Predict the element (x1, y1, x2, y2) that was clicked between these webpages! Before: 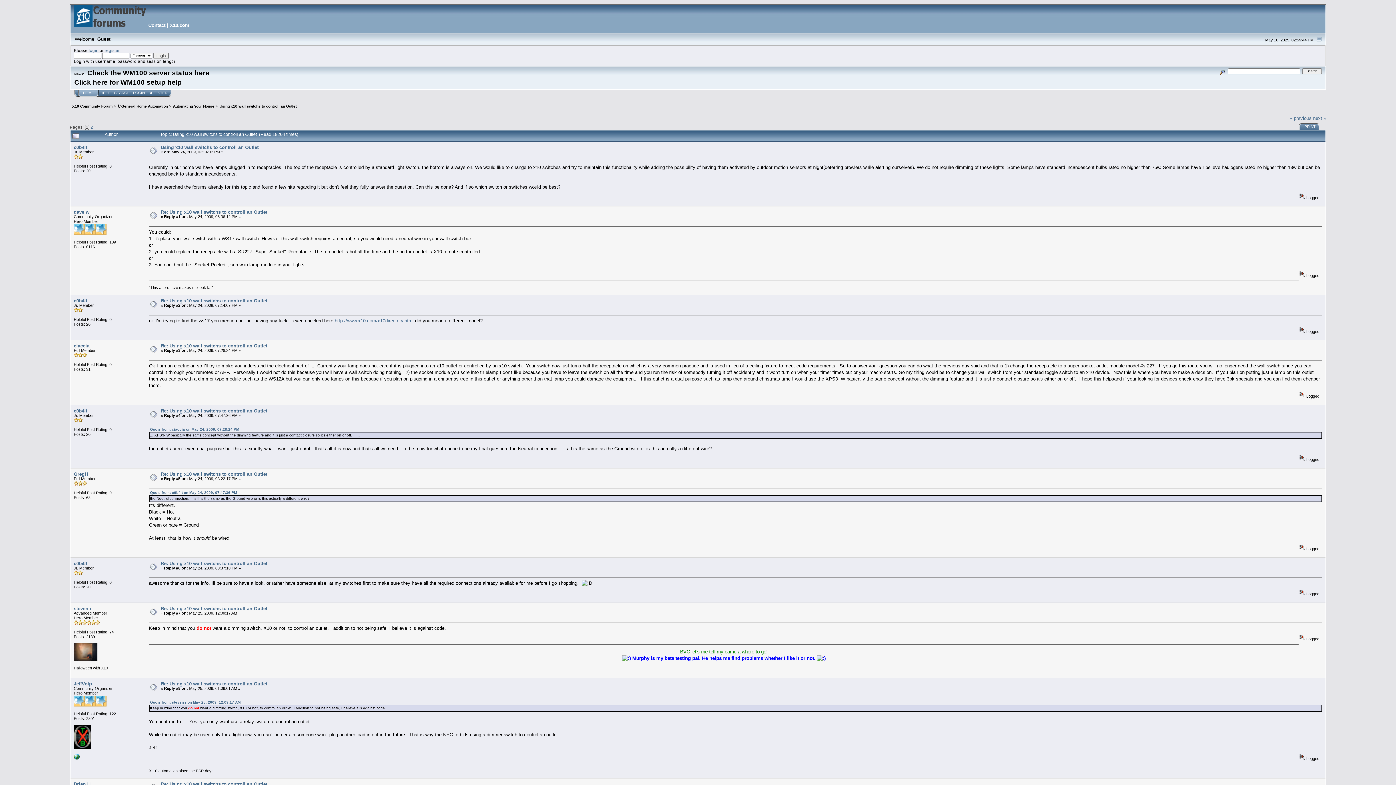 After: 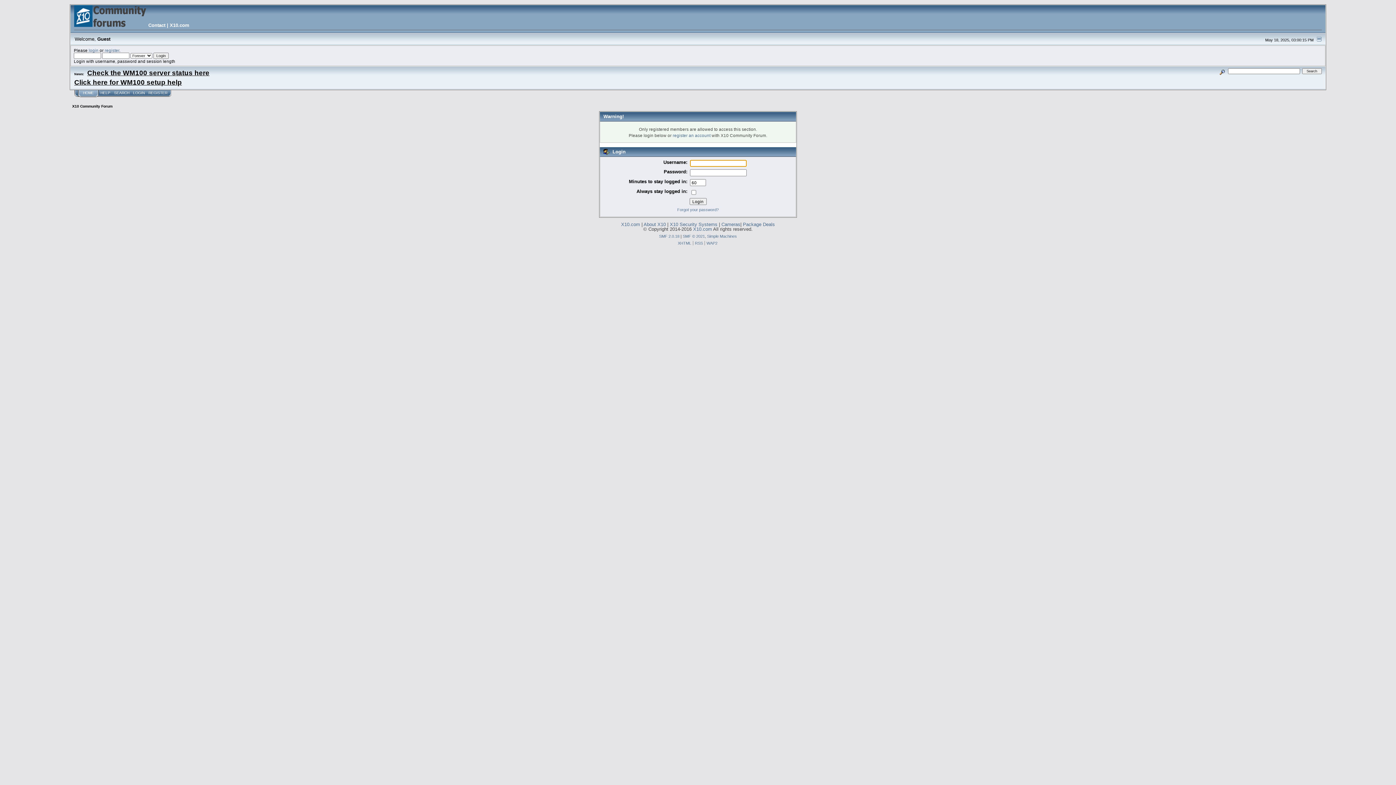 Action: bbox: (73, 681, 92, 686) label: JeffVolp